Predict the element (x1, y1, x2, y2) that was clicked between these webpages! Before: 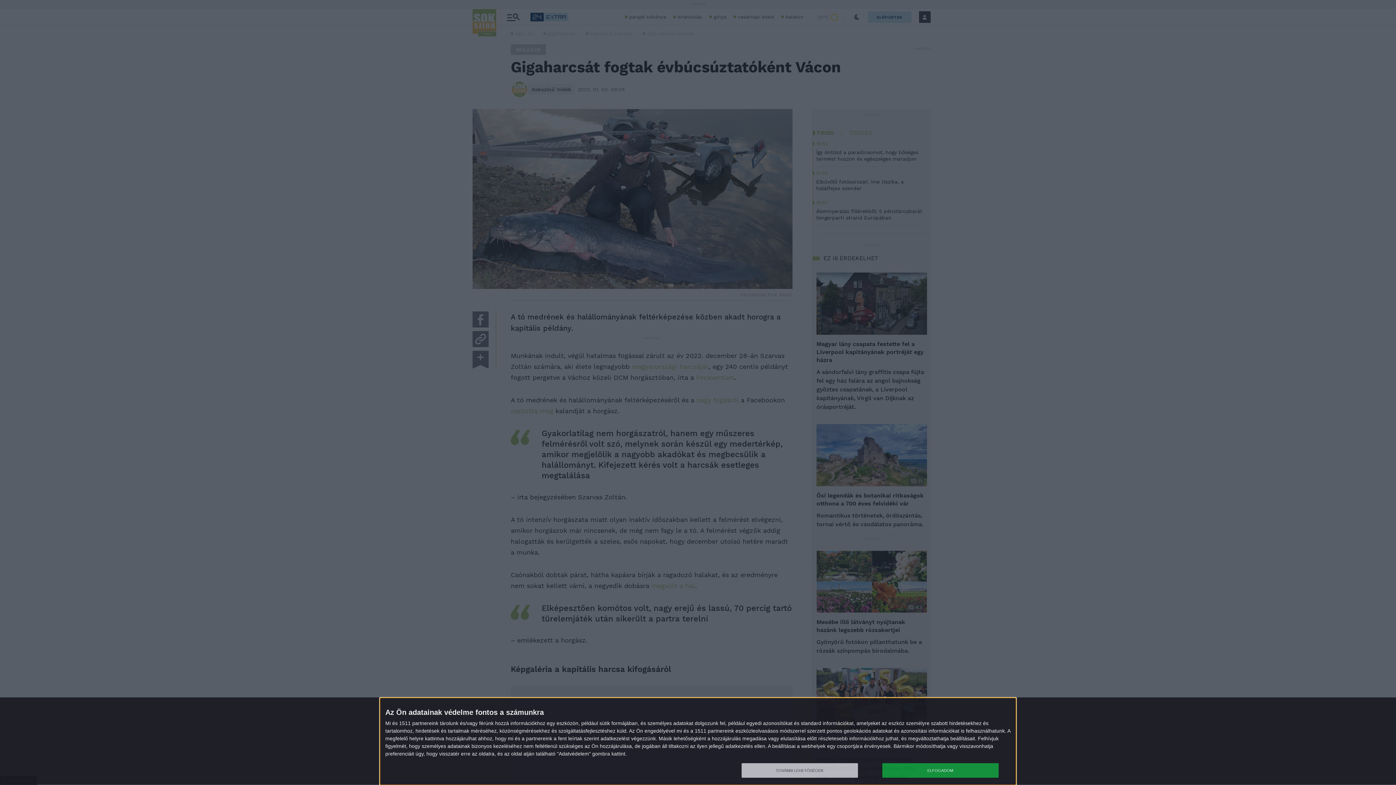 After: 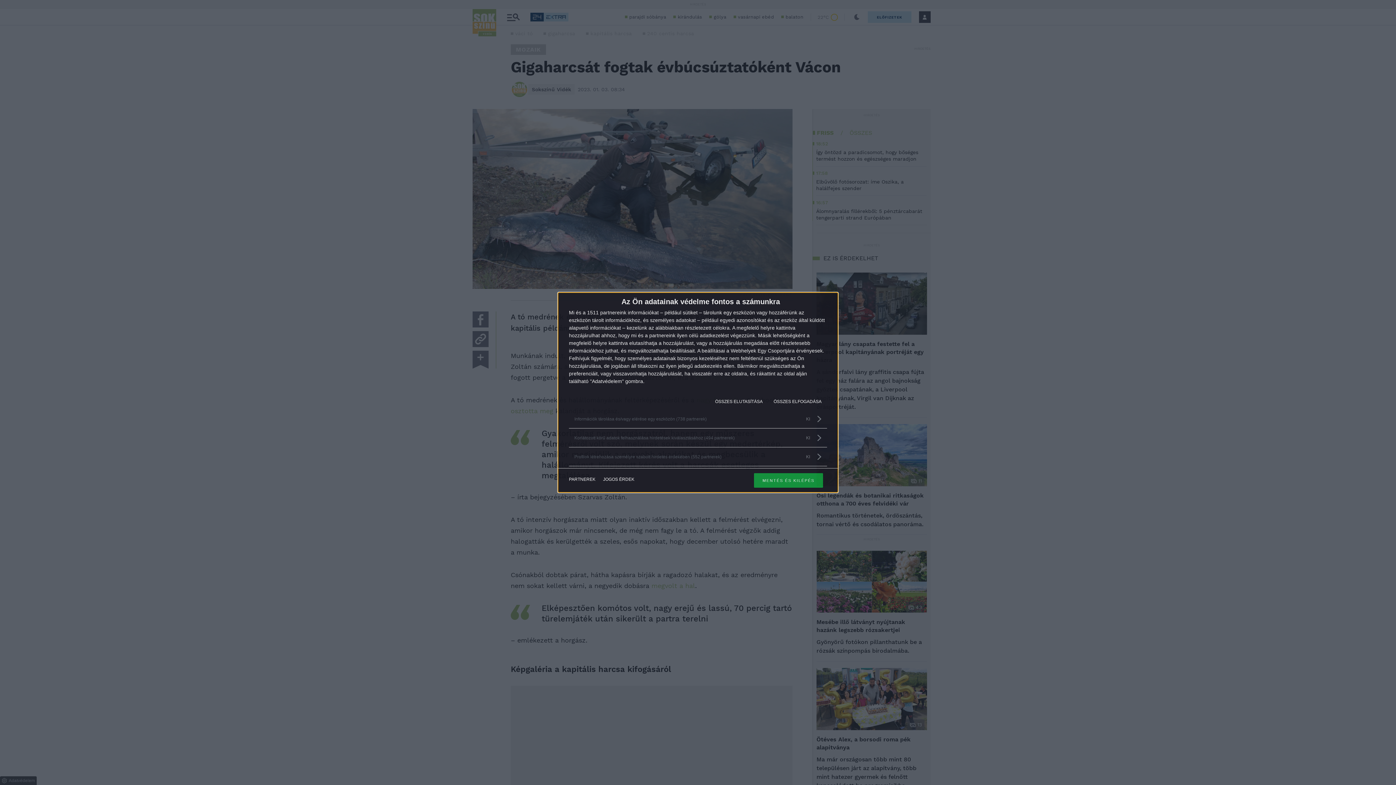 Action: label: TOVÁBBI LEHETŐSÉGEK bbox: (741, 763, 858, 778)